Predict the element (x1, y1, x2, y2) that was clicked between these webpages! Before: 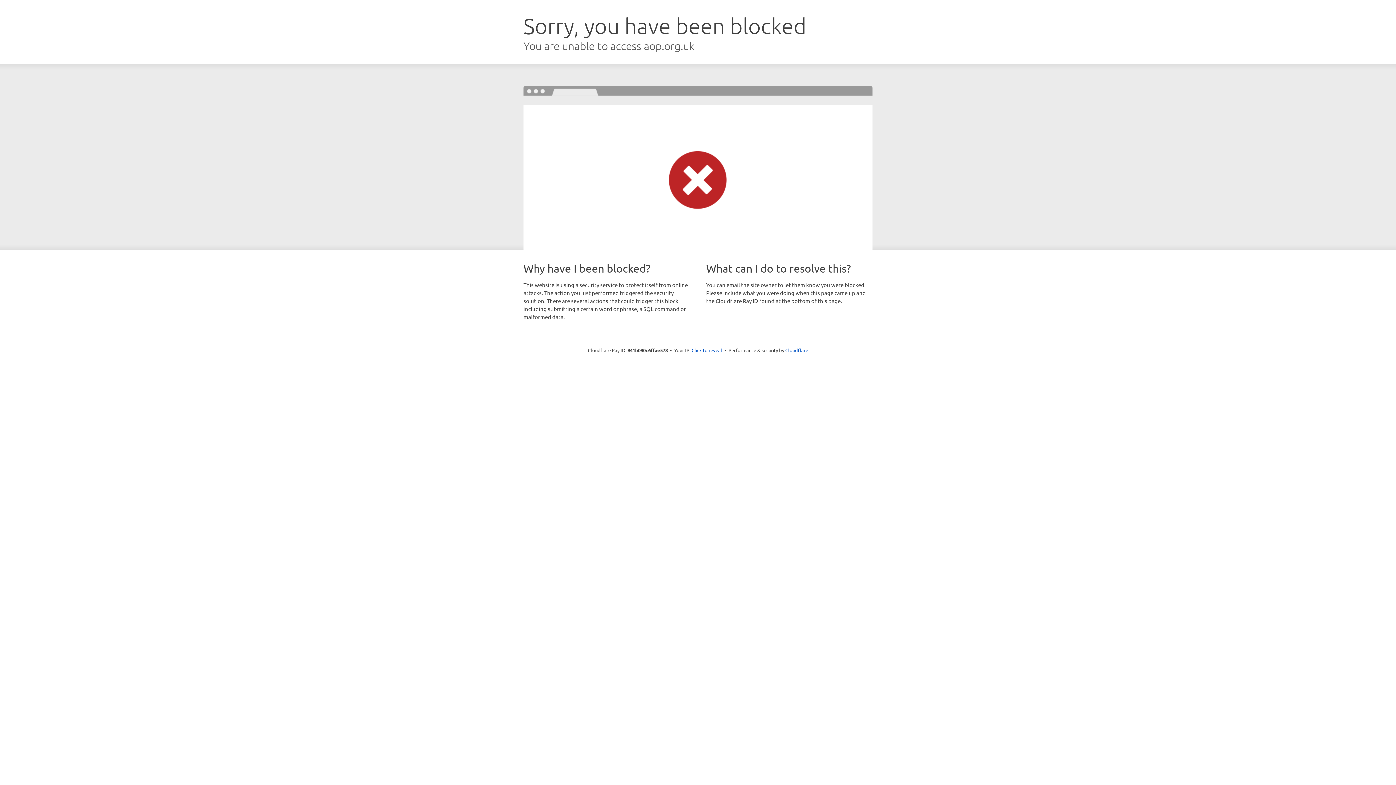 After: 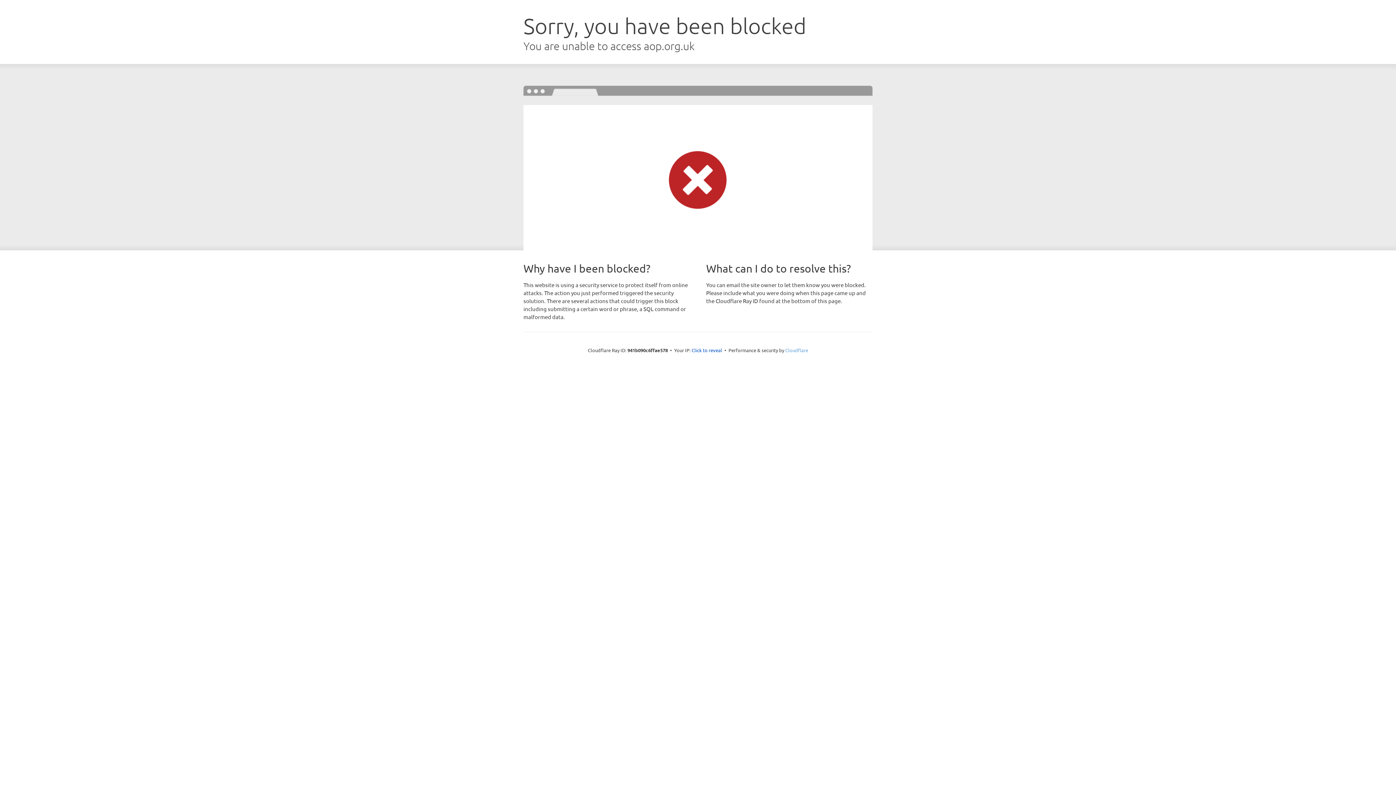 Action: label: Cloudflare bbox: (785, 347, 808, 353)